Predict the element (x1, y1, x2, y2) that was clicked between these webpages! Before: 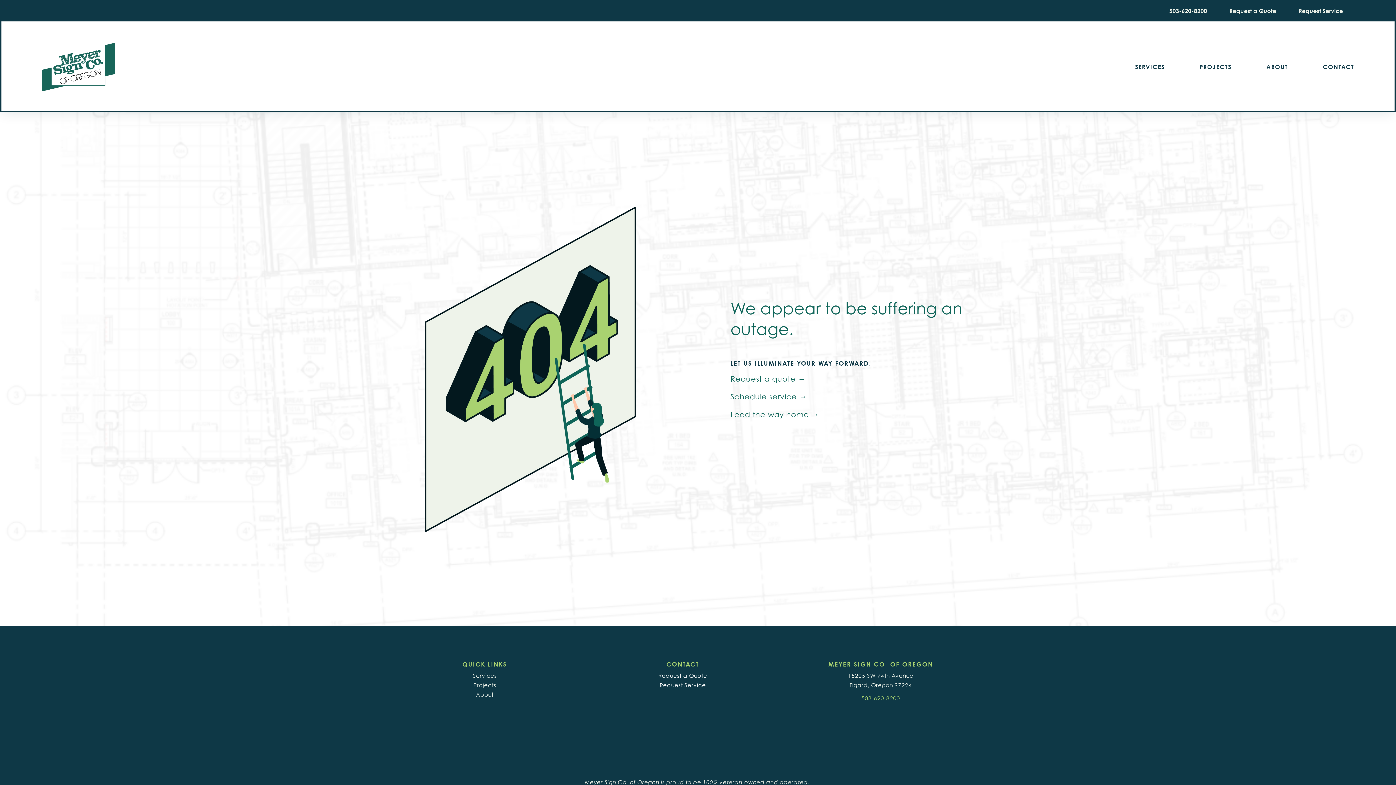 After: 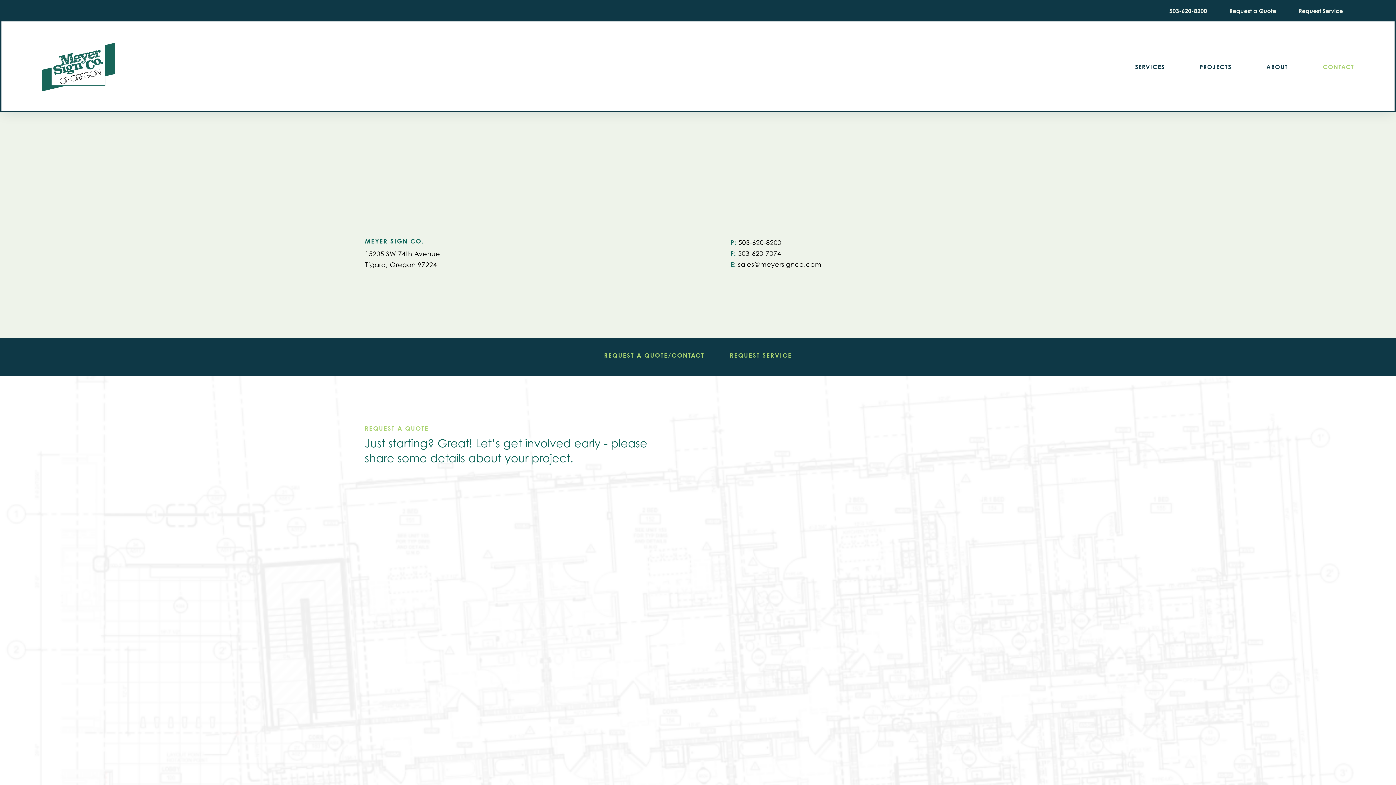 Action: label: CONTACT bbox: (666, 660, 699, 668)